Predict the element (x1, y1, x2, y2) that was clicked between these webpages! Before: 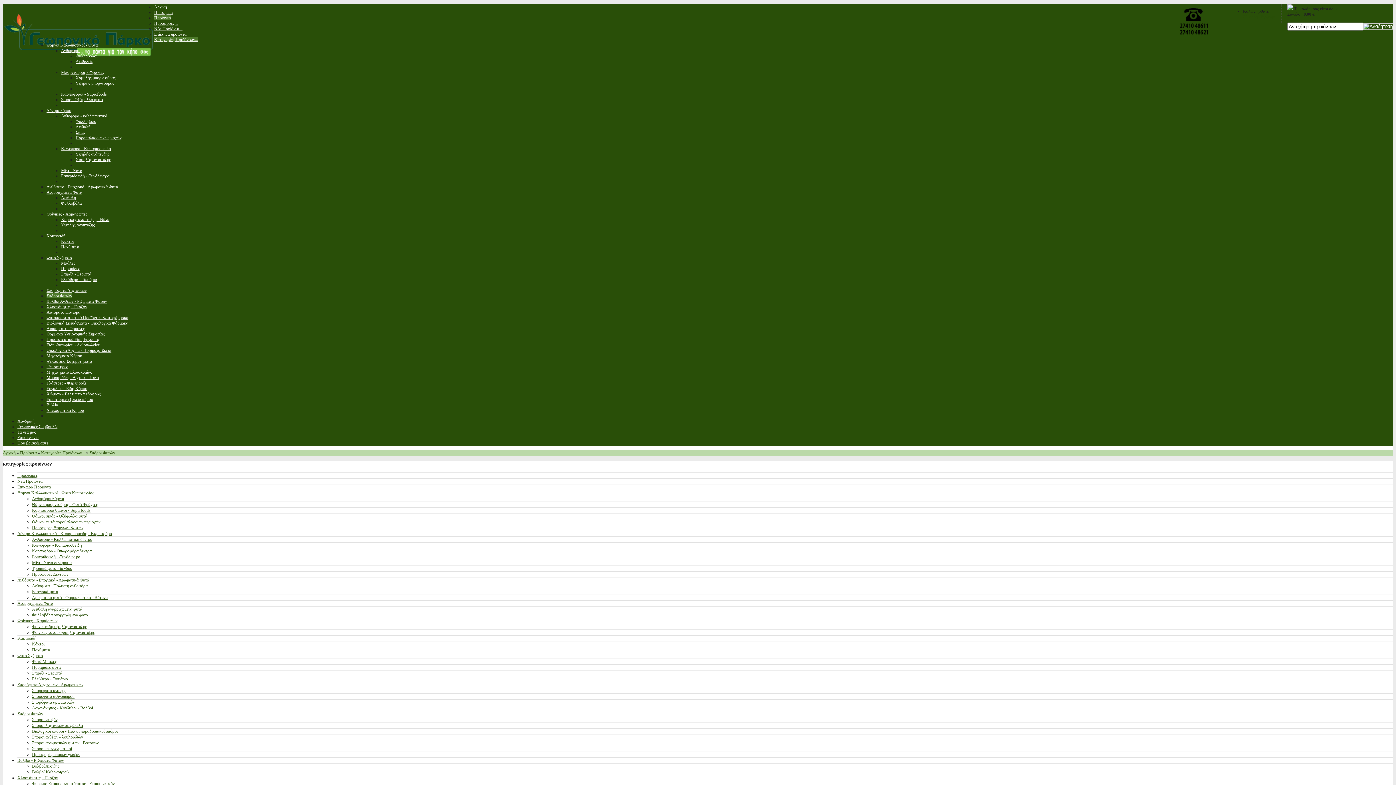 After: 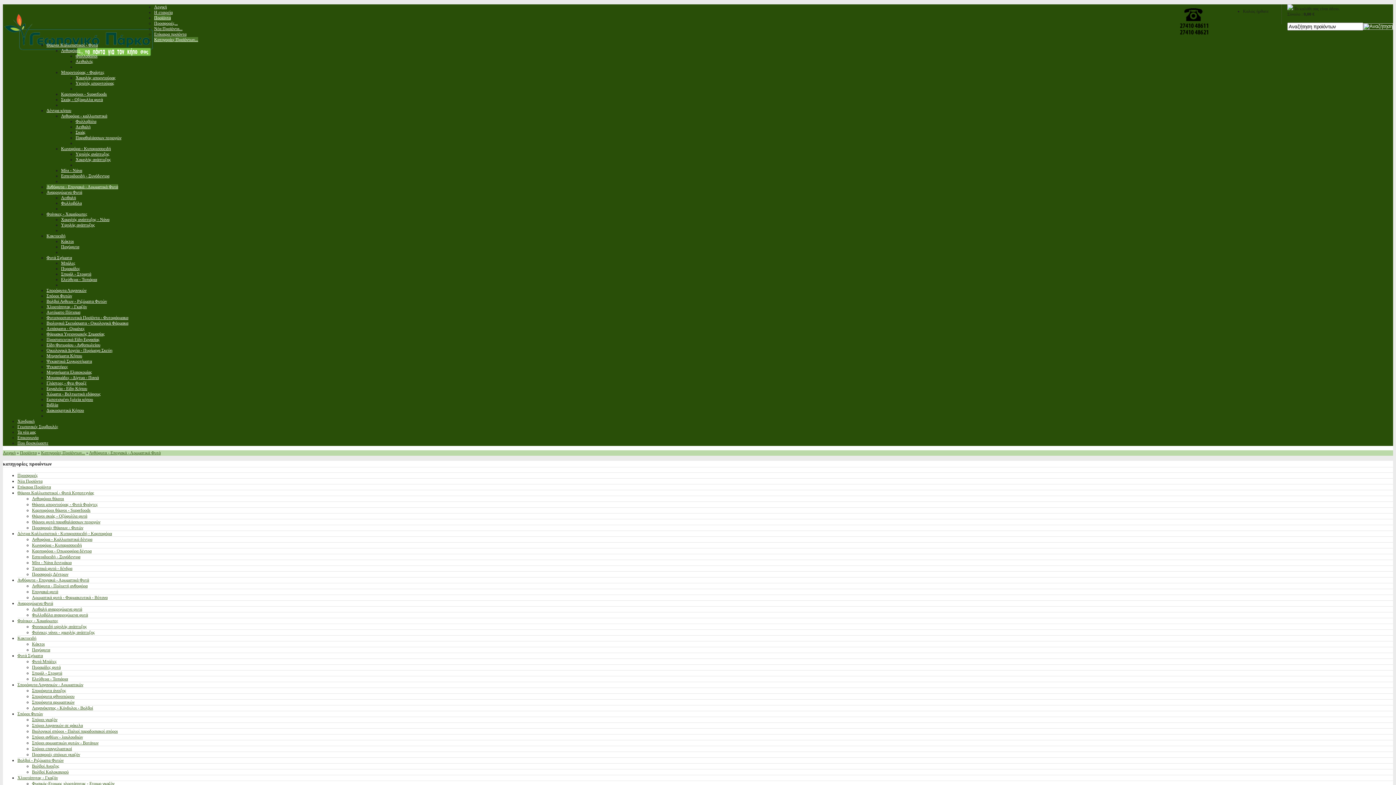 Action: bbox: (32, 583, 87, 588) label: Ανθόφυτα - Πολυετή ανθοφόρα